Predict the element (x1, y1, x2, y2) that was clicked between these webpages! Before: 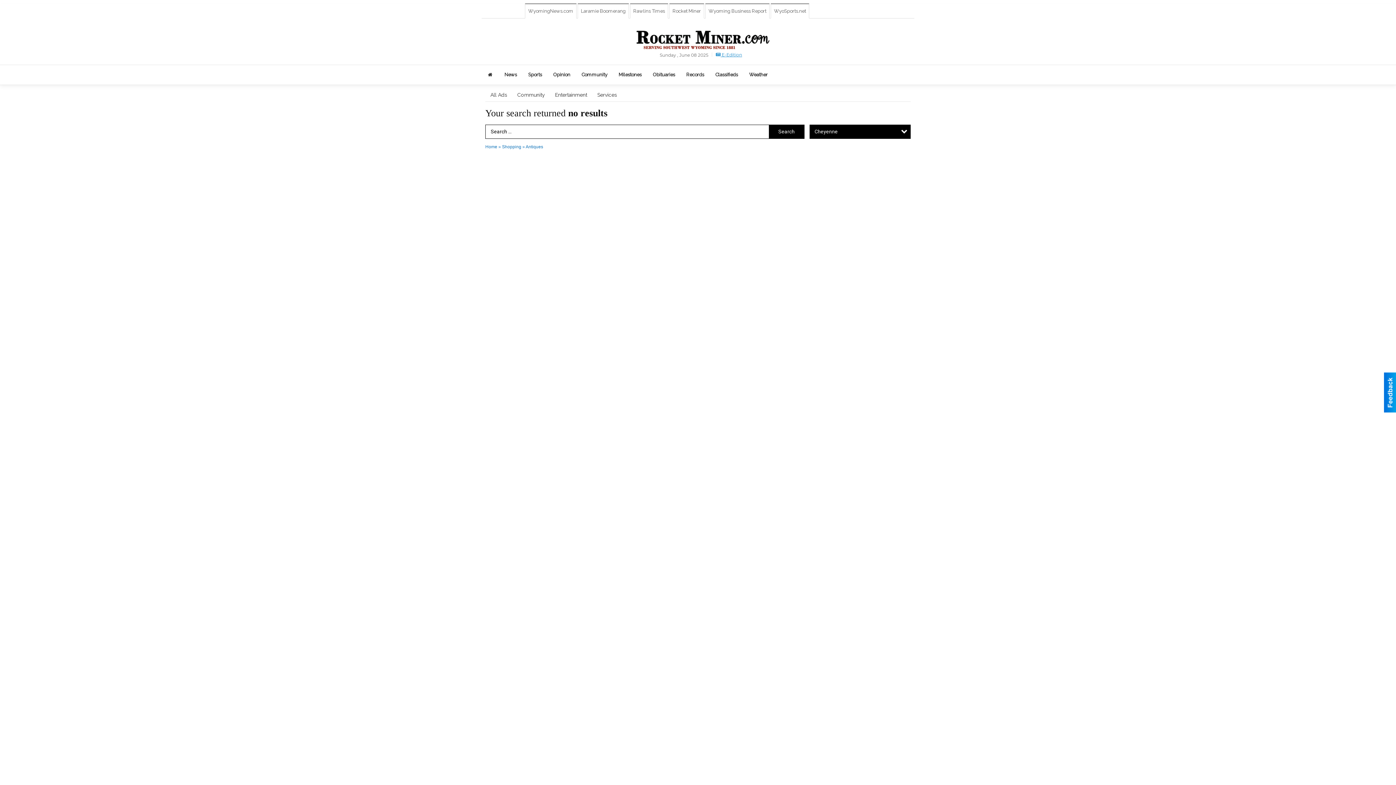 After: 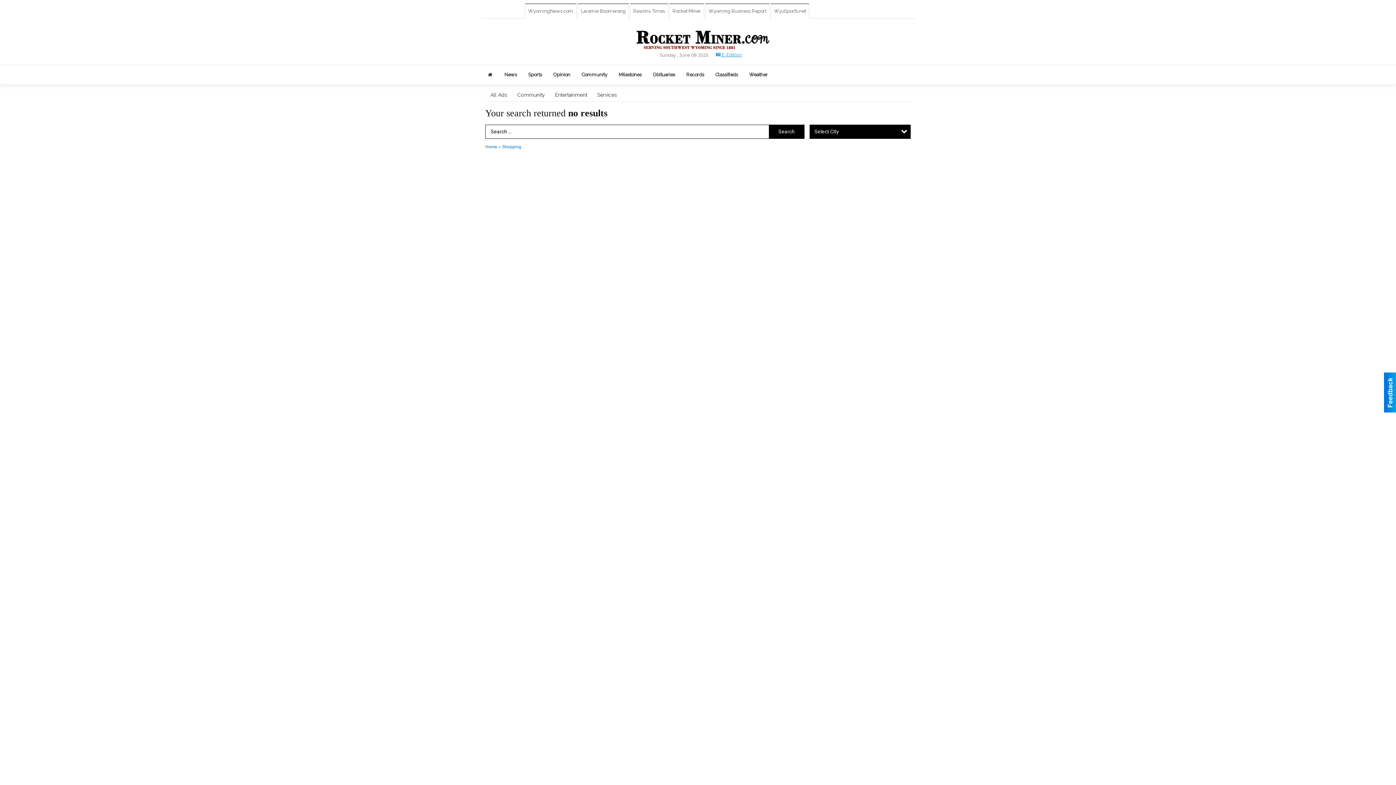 Action: bbox: (502, 144, 521, 149) label: Shopping